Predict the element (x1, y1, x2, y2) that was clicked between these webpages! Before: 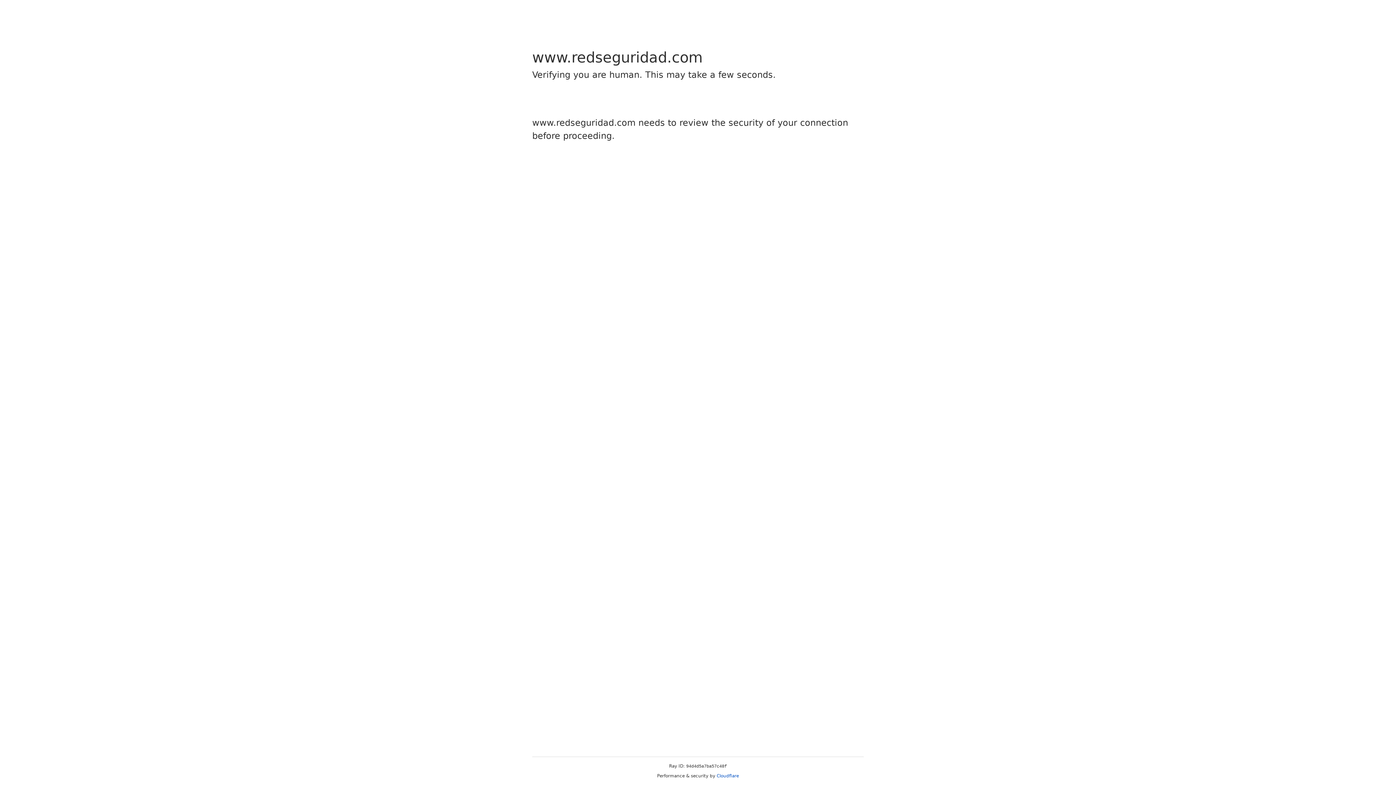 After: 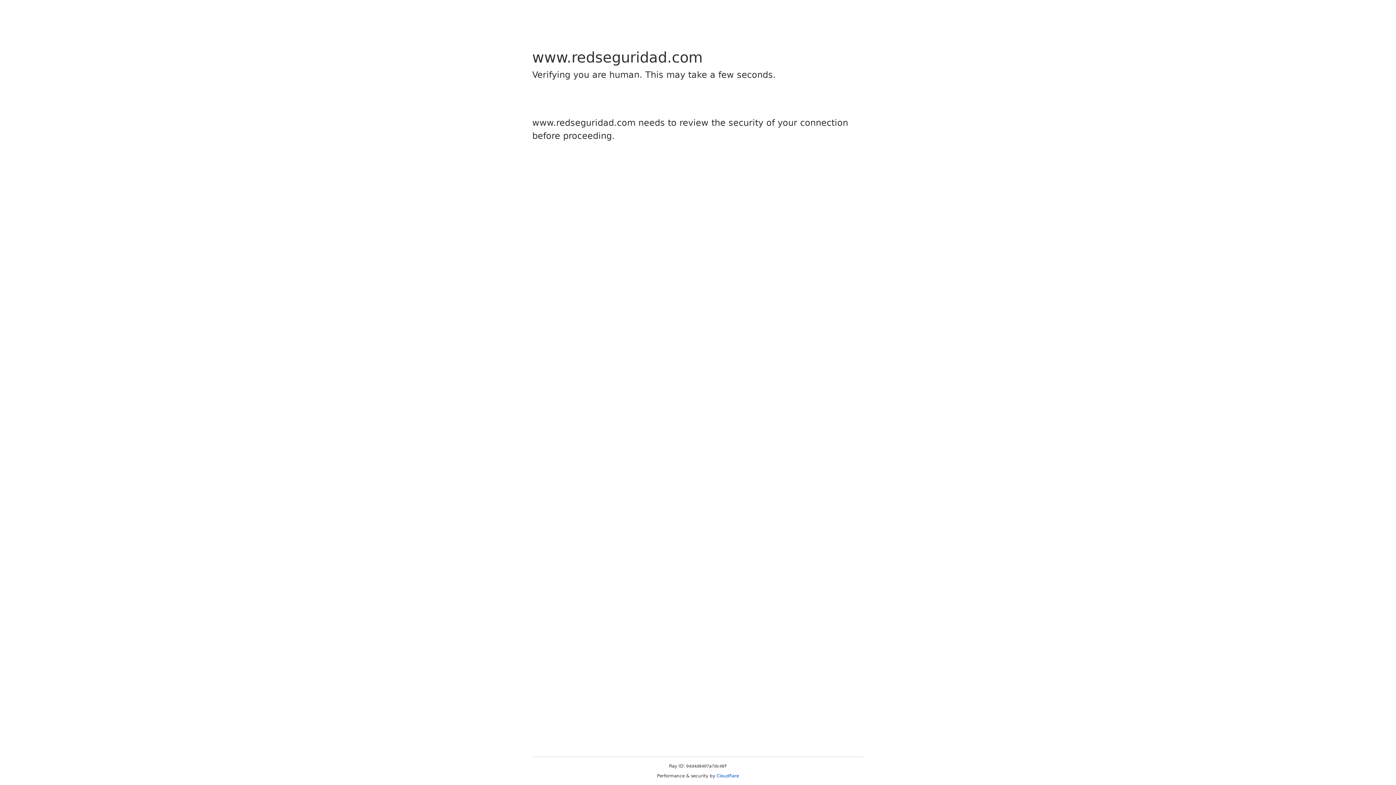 Action: bbox: (716, 773, 739, 778) label: Cloudflare